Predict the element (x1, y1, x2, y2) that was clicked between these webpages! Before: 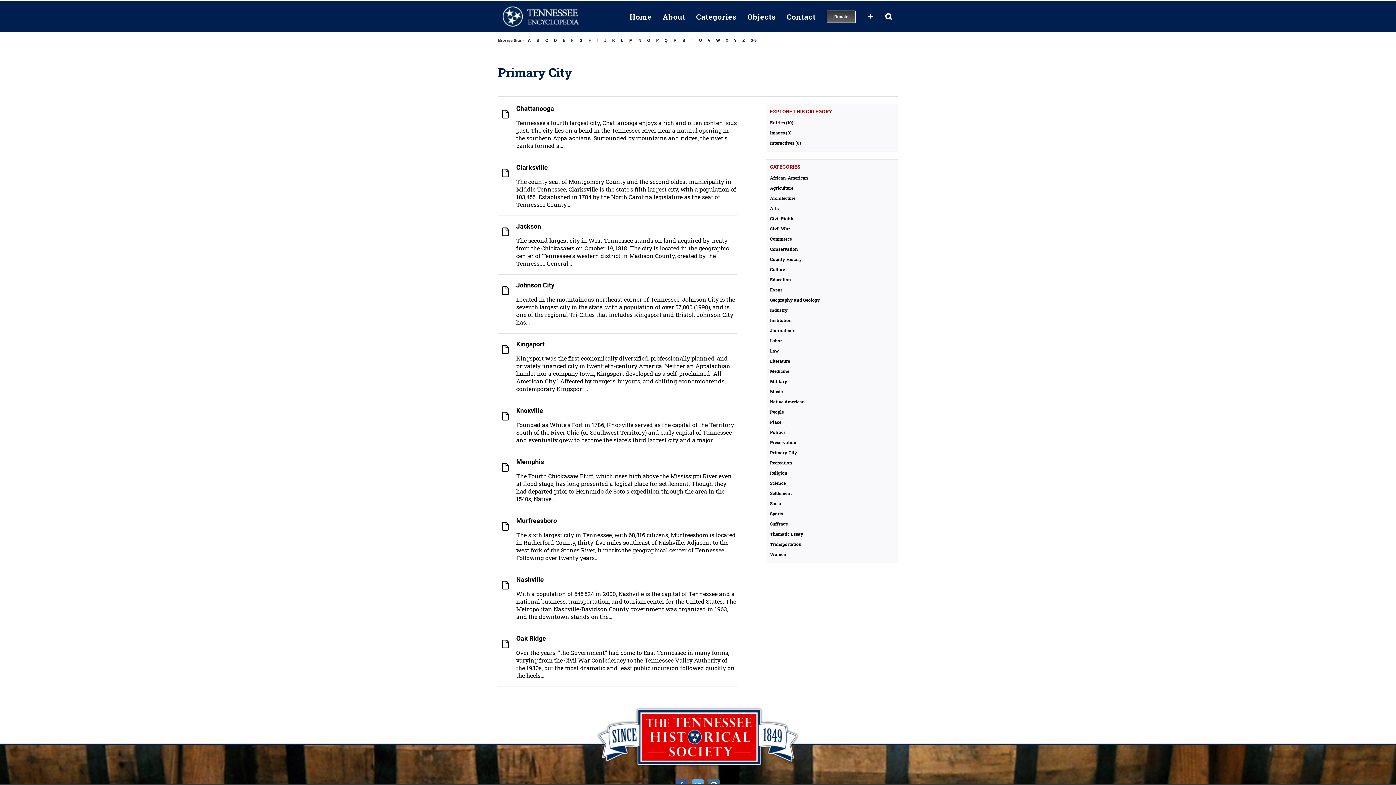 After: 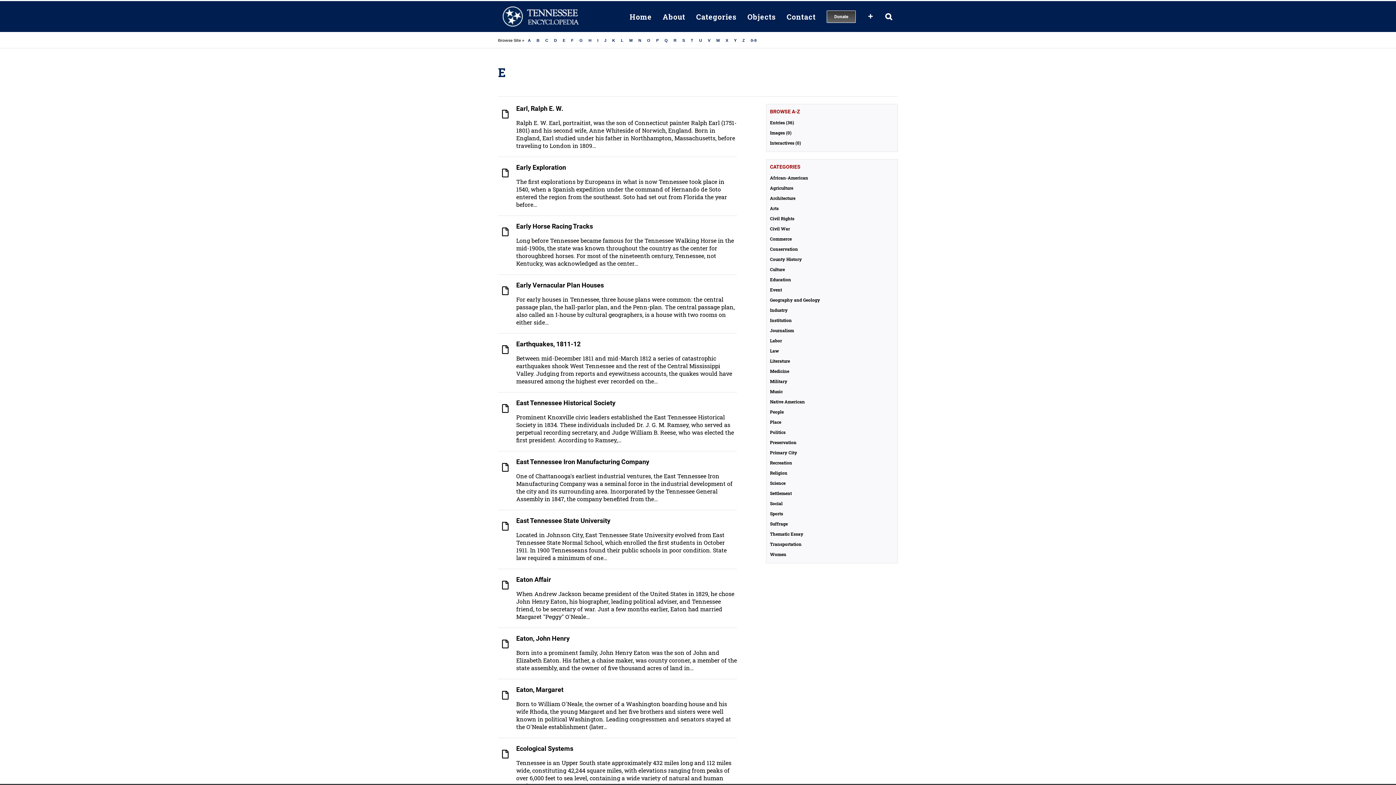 Action: label: E bbox: (560, 36, 567, 44)